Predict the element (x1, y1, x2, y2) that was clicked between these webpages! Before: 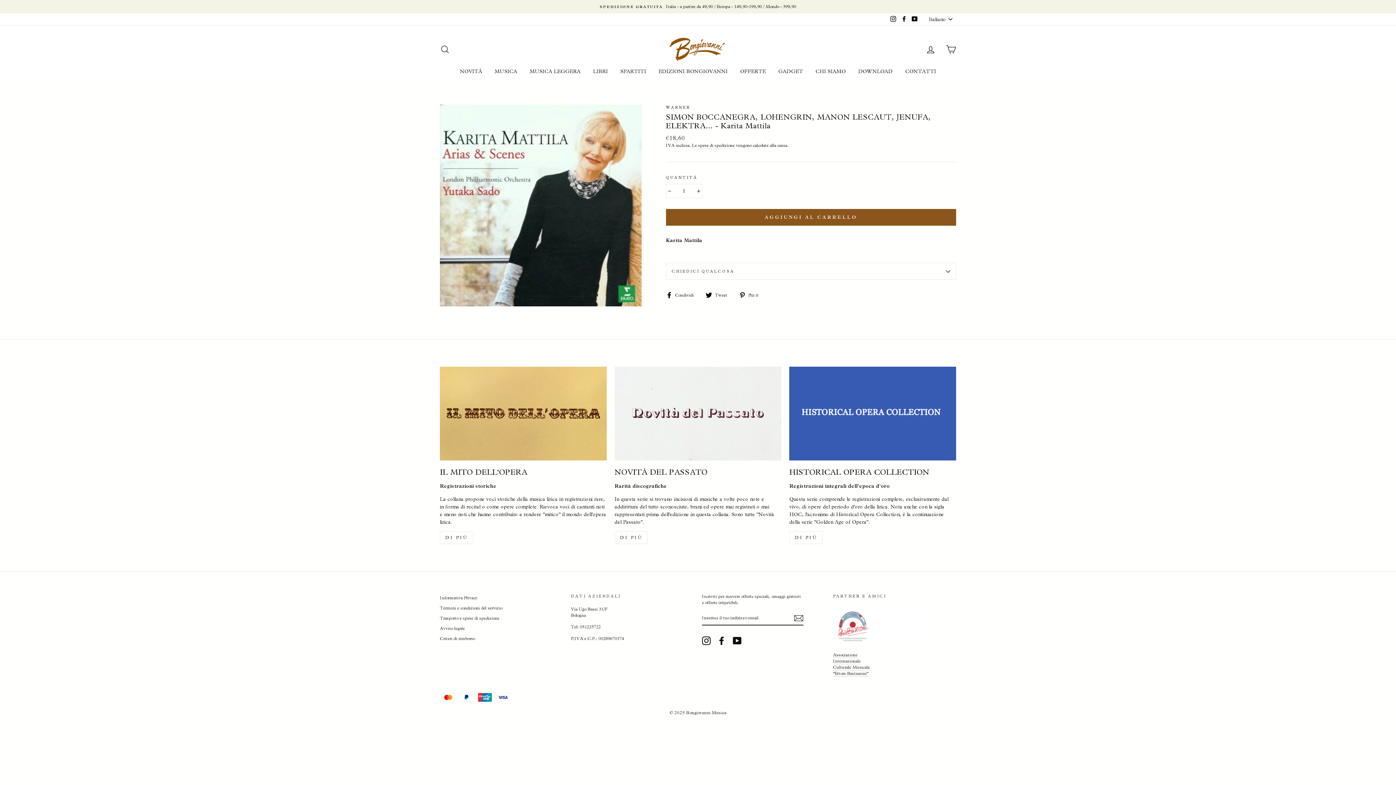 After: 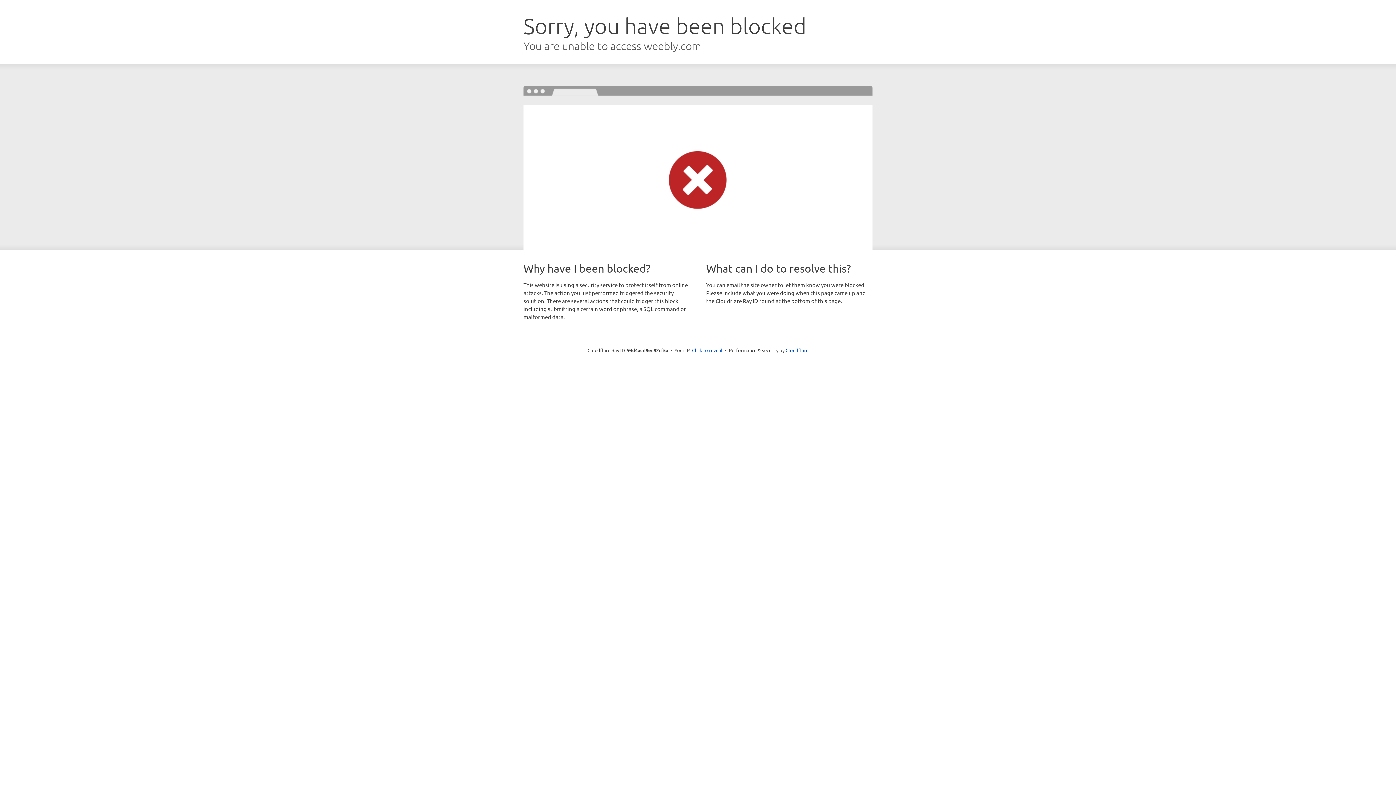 Action: label: Associazione bbox: (833, 652, 857, 658)